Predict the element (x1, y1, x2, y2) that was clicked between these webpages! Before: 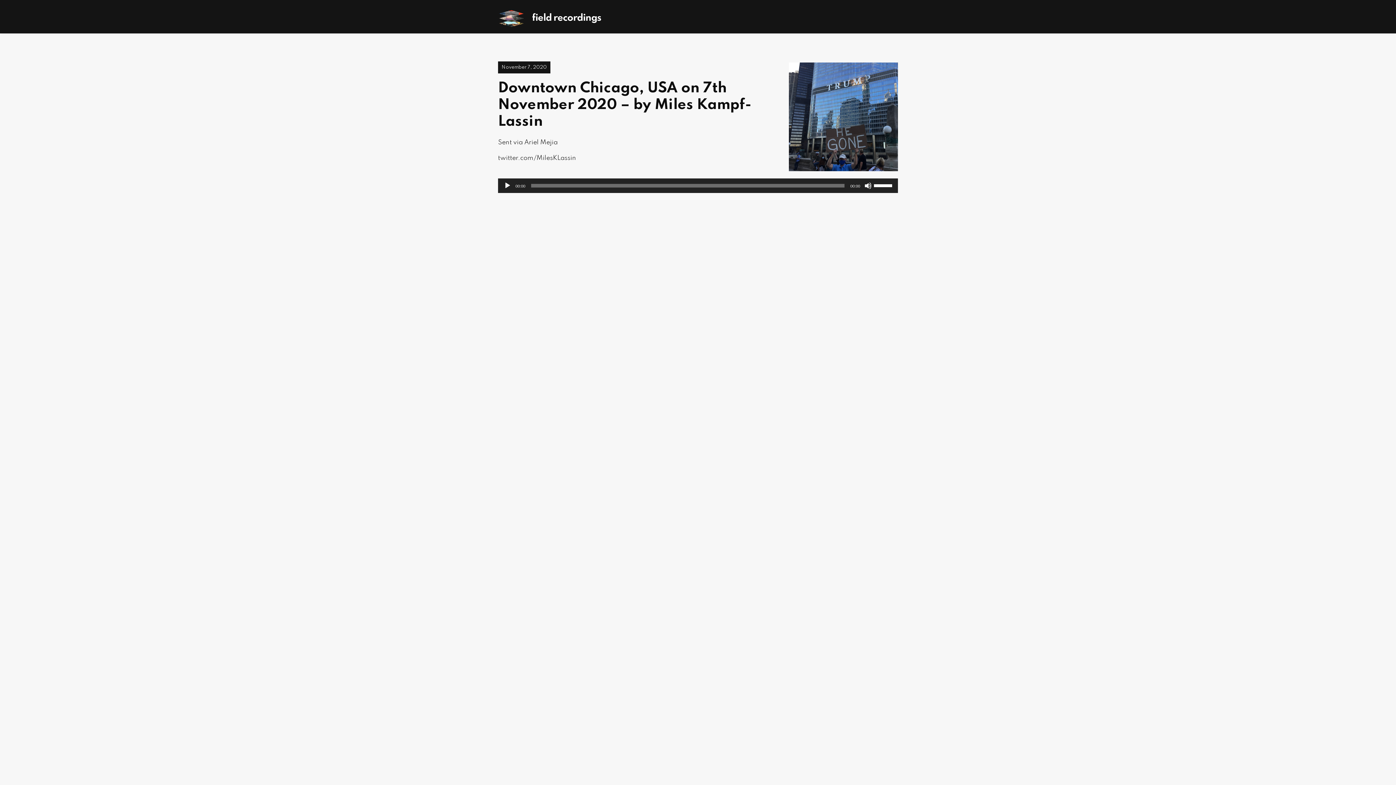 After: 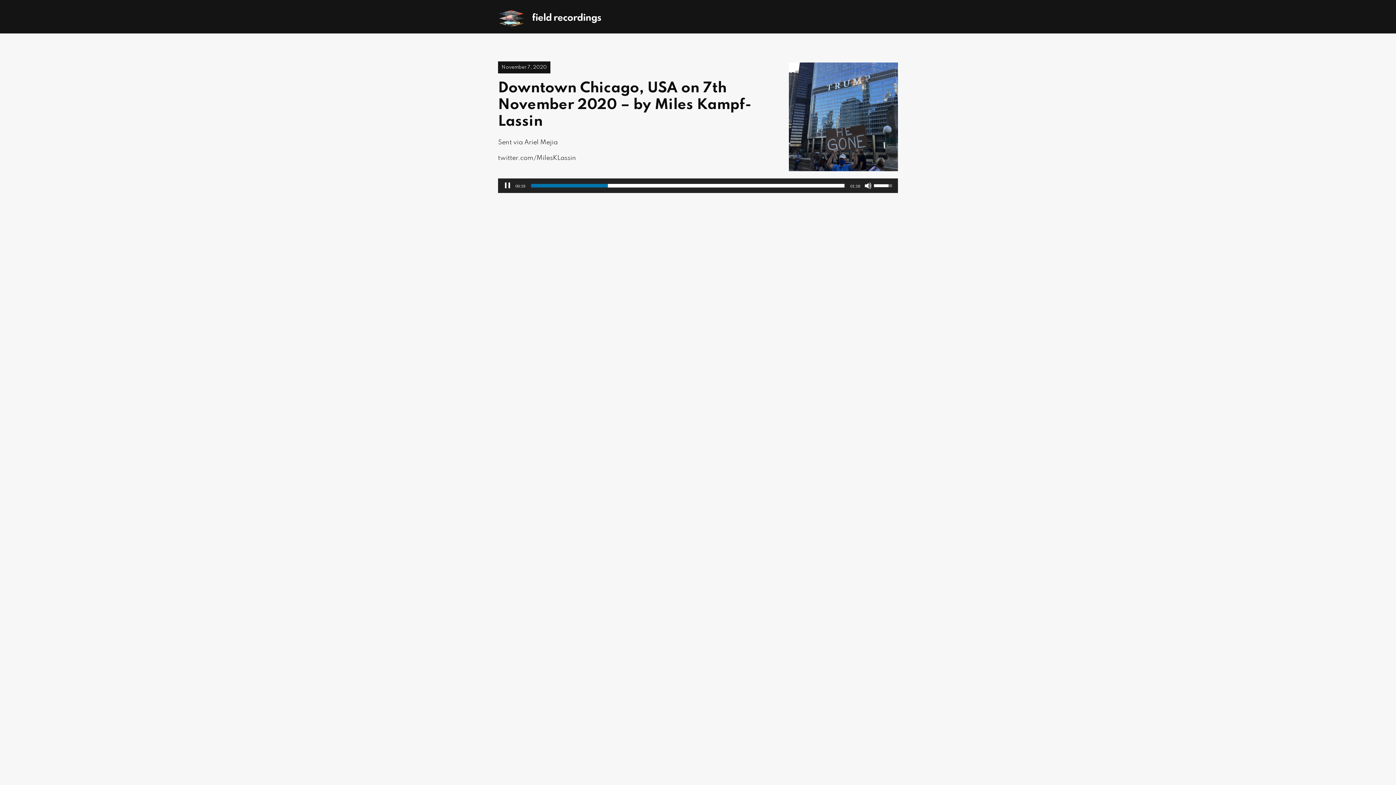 Action: label: Play bbox: (504, 182, 511, 189)